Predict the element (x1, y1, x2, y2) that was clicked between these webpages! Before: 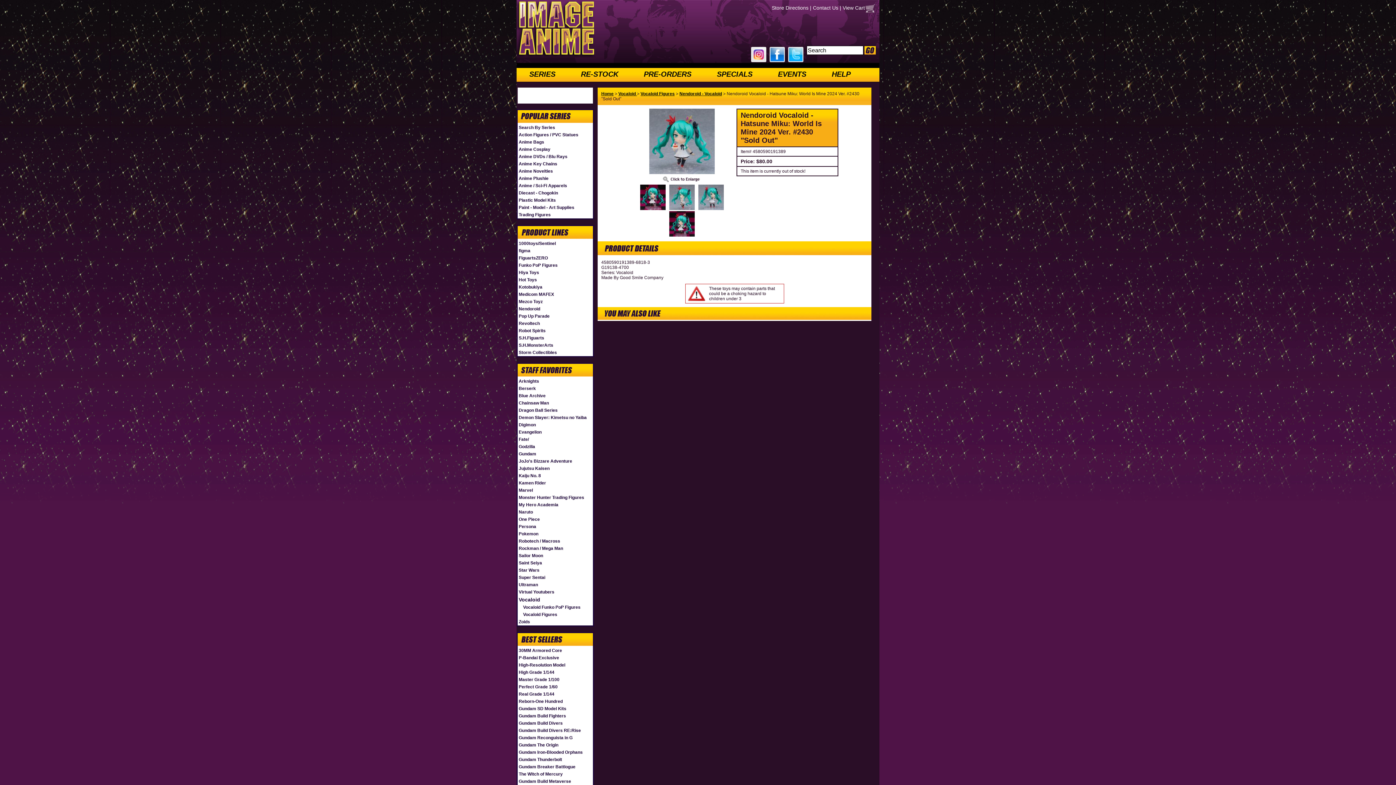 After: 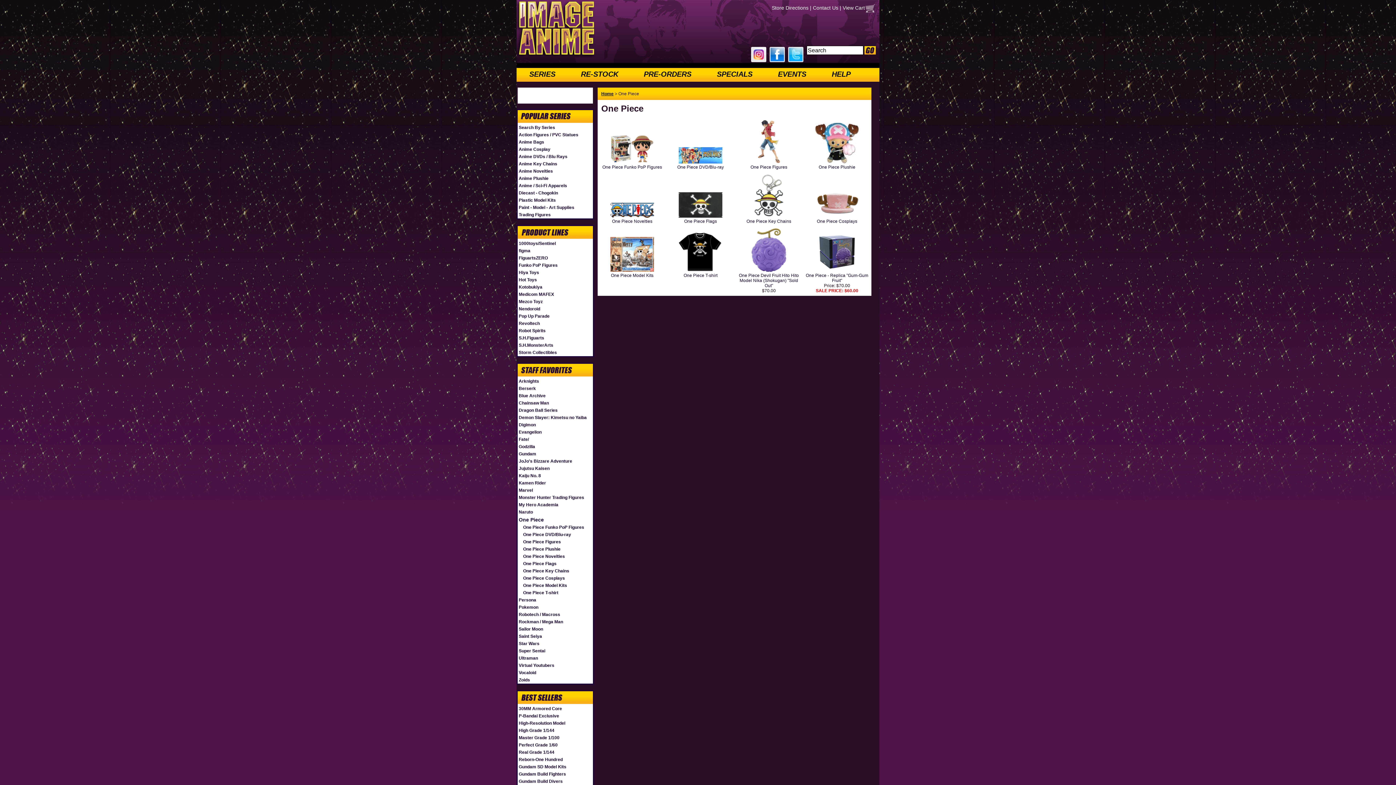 Action: label: One Piece bbox: (517, 516, 593, 523)